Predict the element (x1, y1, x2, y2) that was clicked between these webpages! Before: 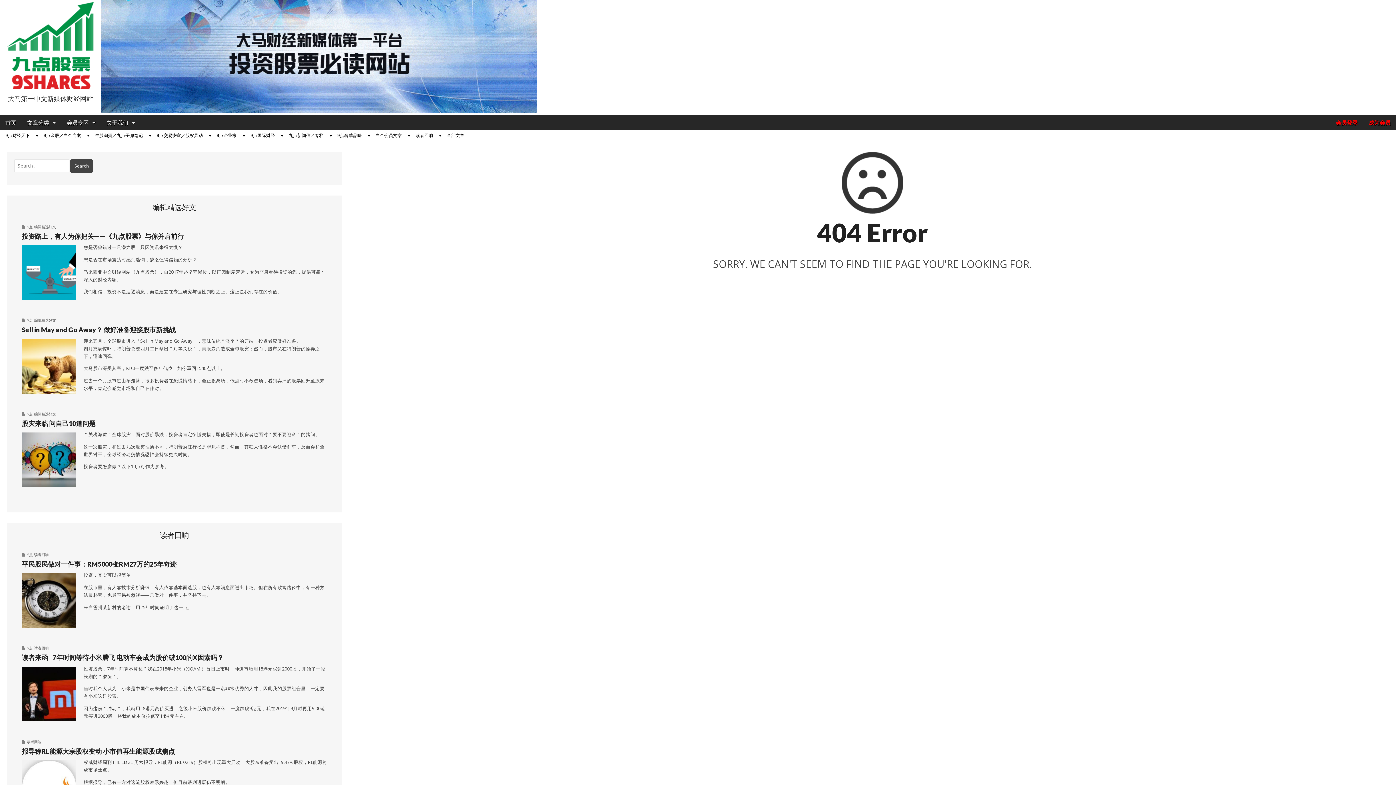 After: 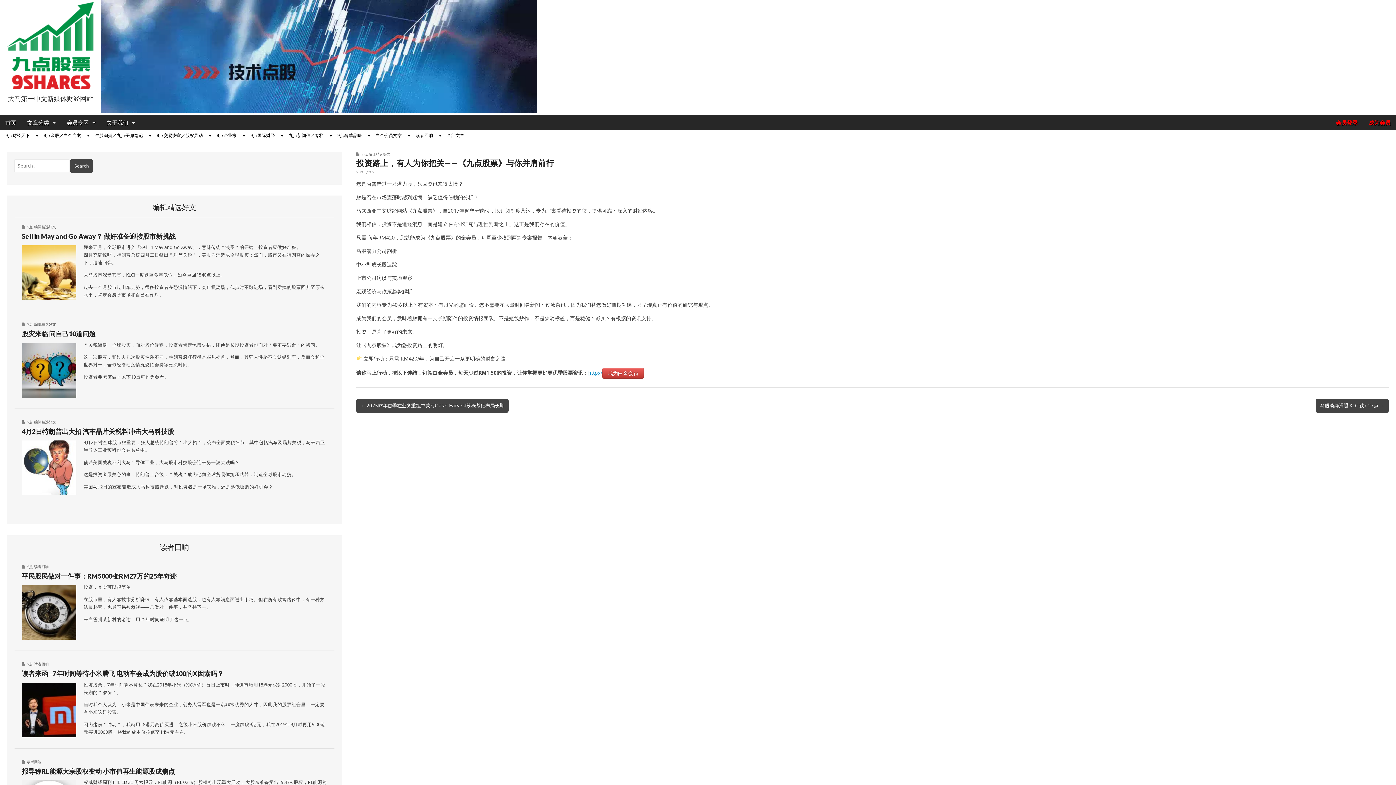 Action: label: 投资路上，有人为你把关——《九点股票》与你并肩前行 bbox: (21, 232, 184, 240)